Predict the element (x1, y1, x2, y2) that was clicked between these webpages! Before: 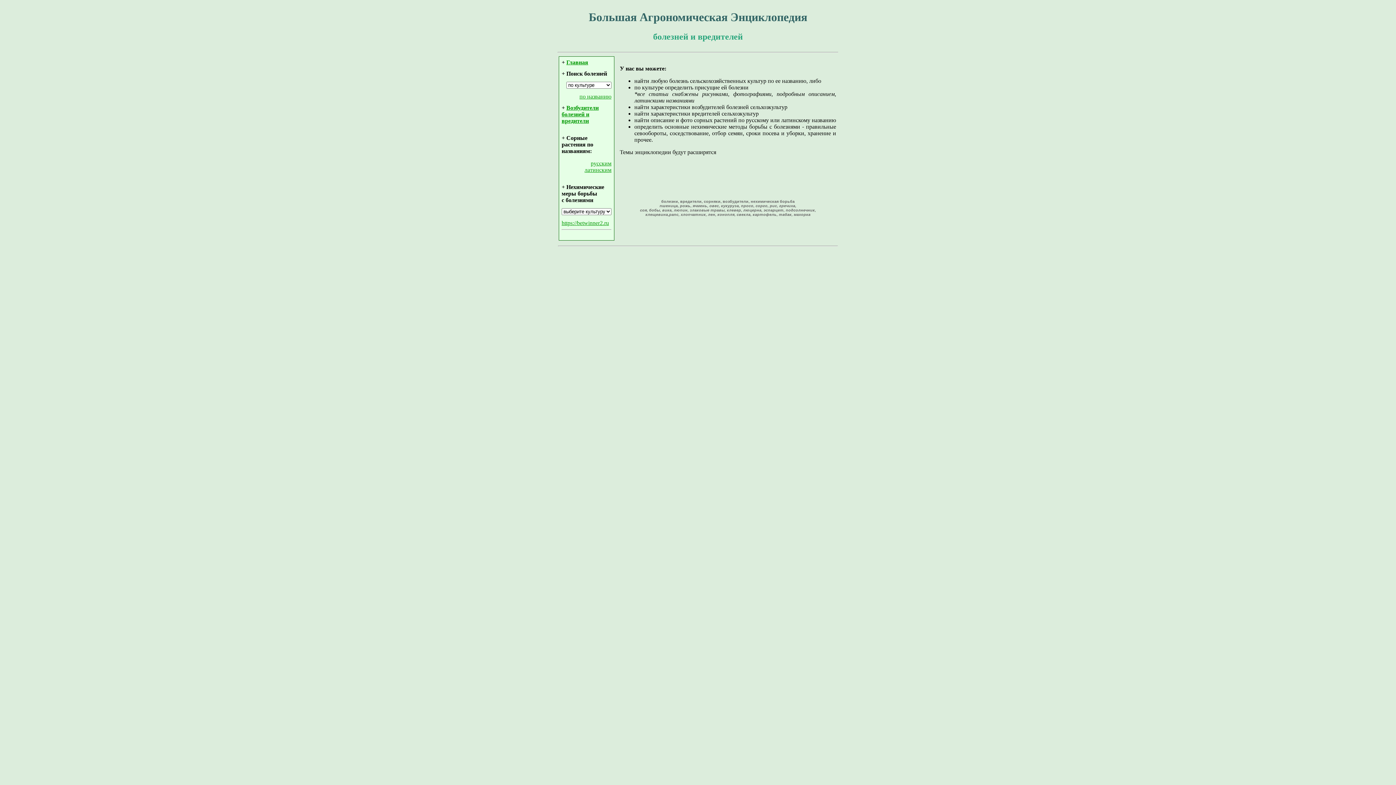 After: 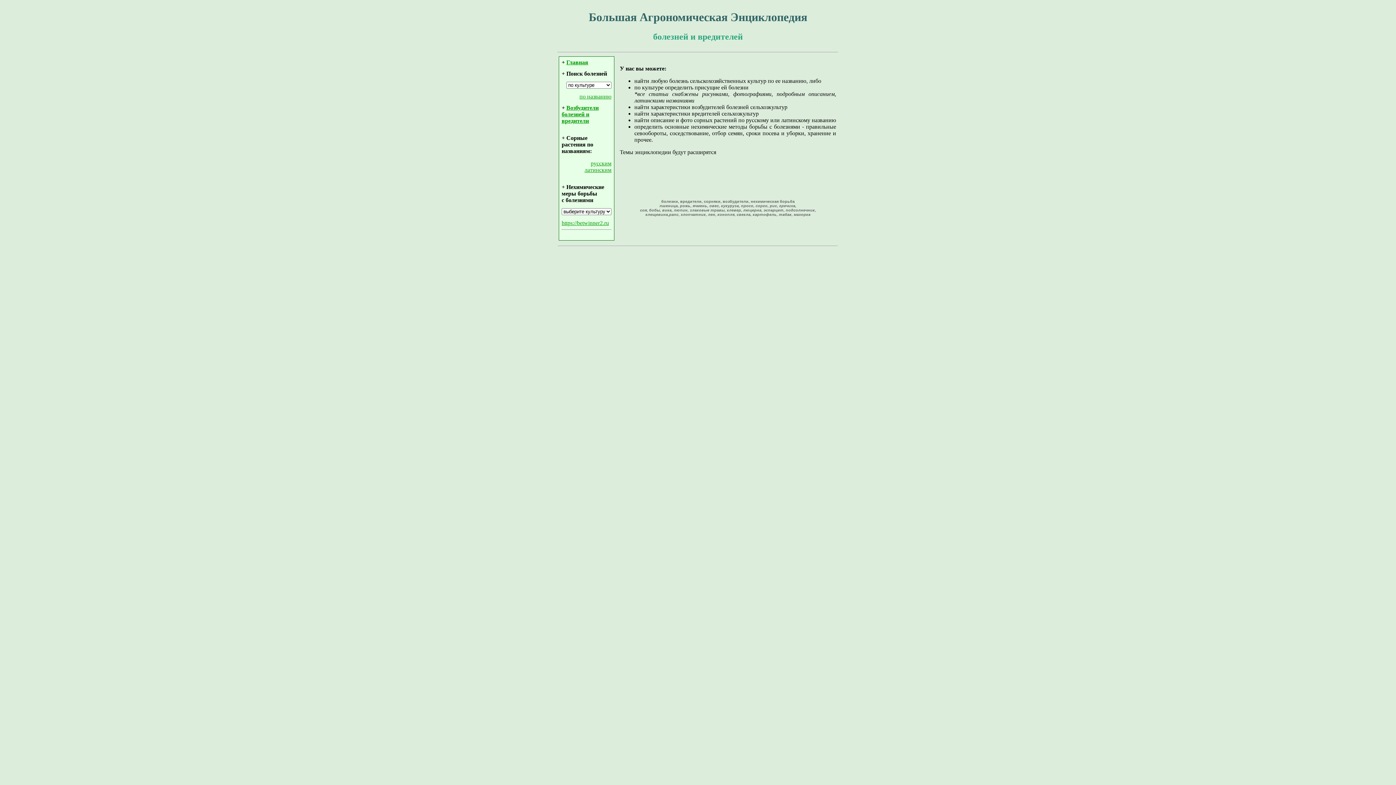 Action: bbox: (566, 59, 588, 65) label: Главная